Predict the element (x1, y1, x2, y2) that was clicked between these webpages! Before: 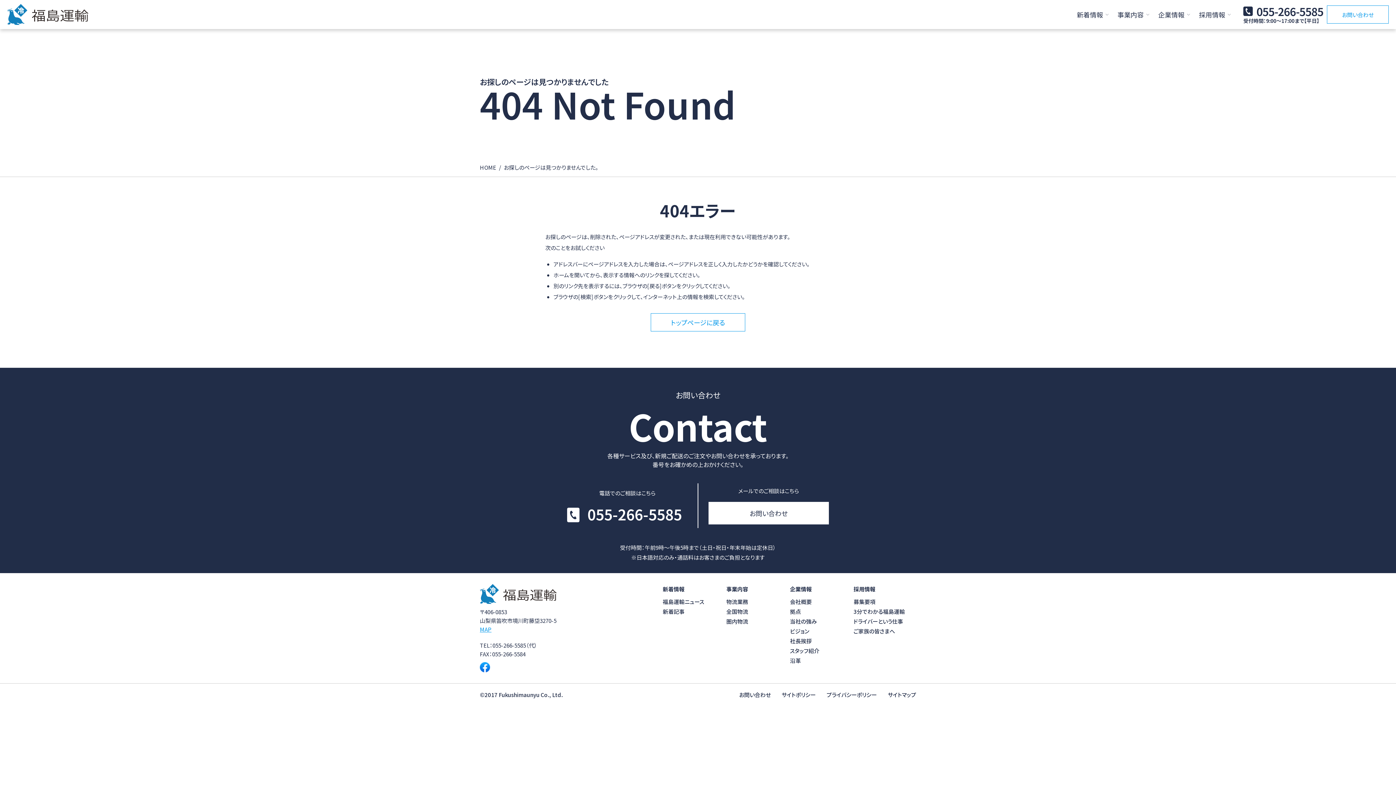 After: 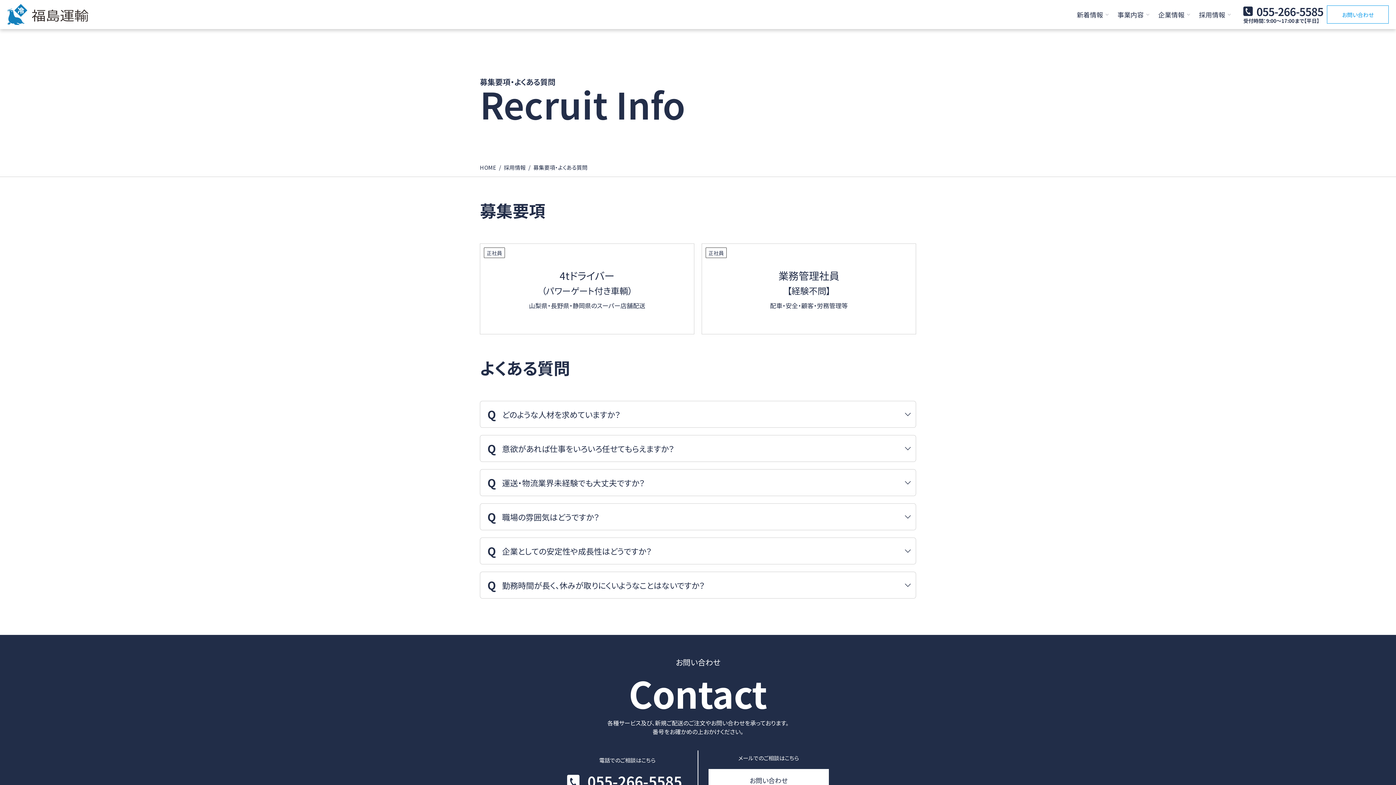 Action: bbox: (852, 596, 916, 606) label: 募集要項